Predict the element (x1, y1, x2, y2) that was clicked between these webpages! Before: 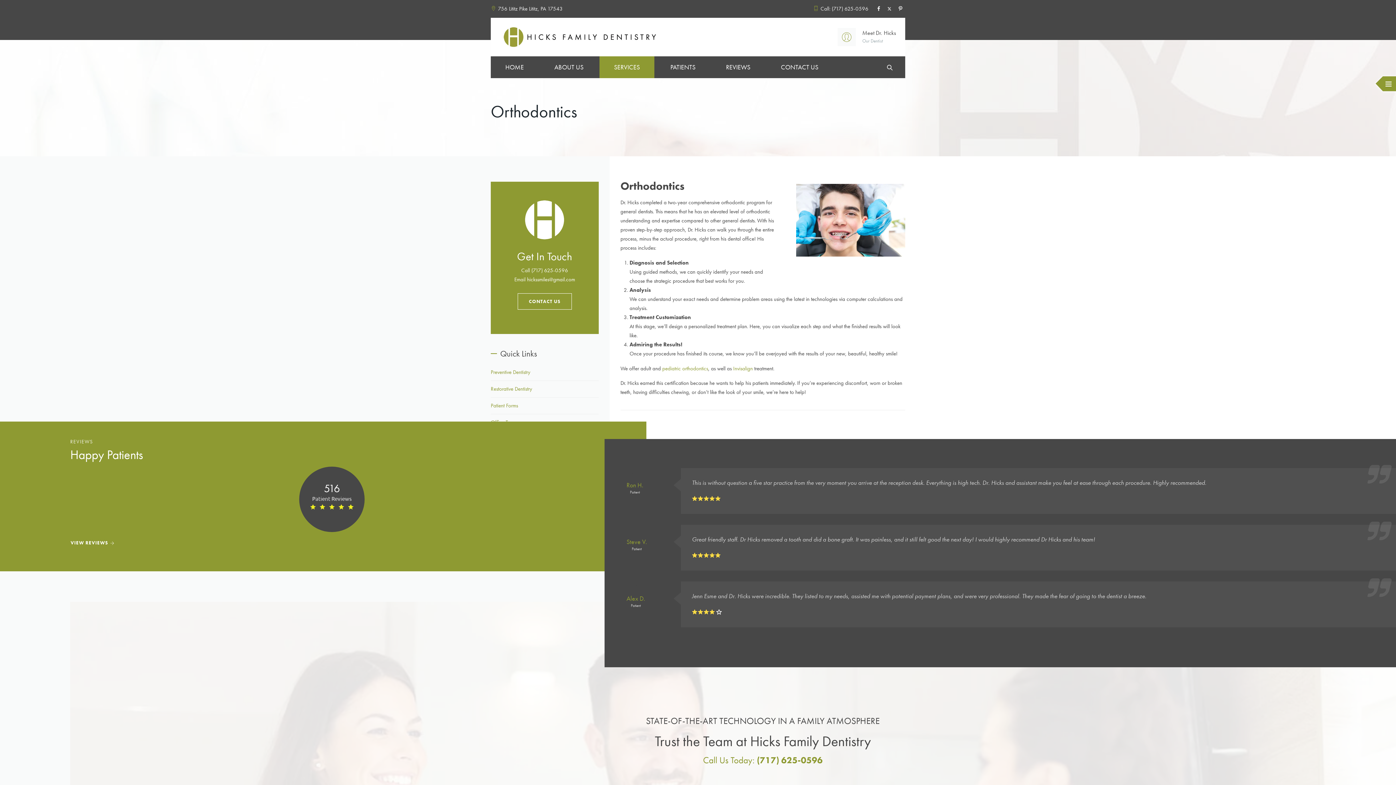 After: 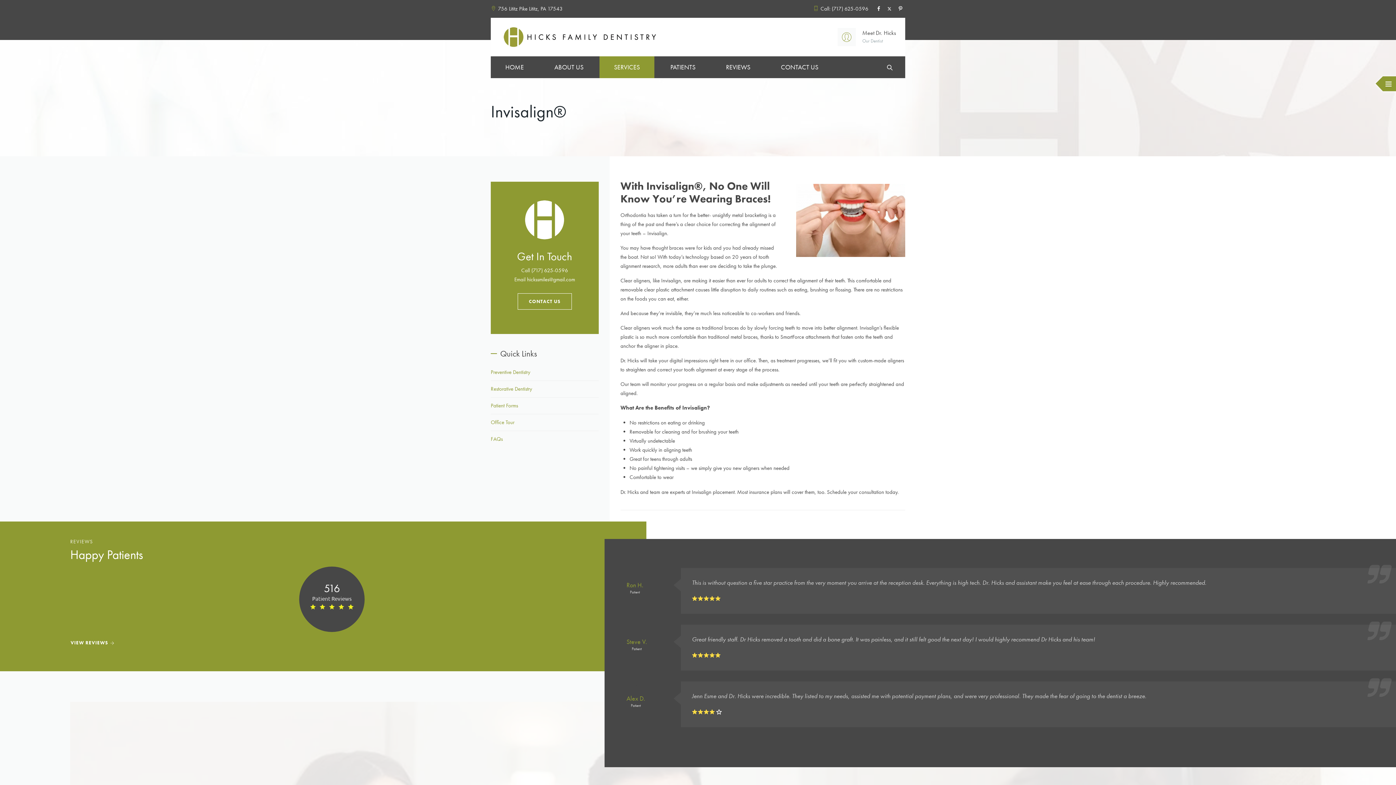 Action: label: Invisalign bbox: (733, 365, 752, 372)